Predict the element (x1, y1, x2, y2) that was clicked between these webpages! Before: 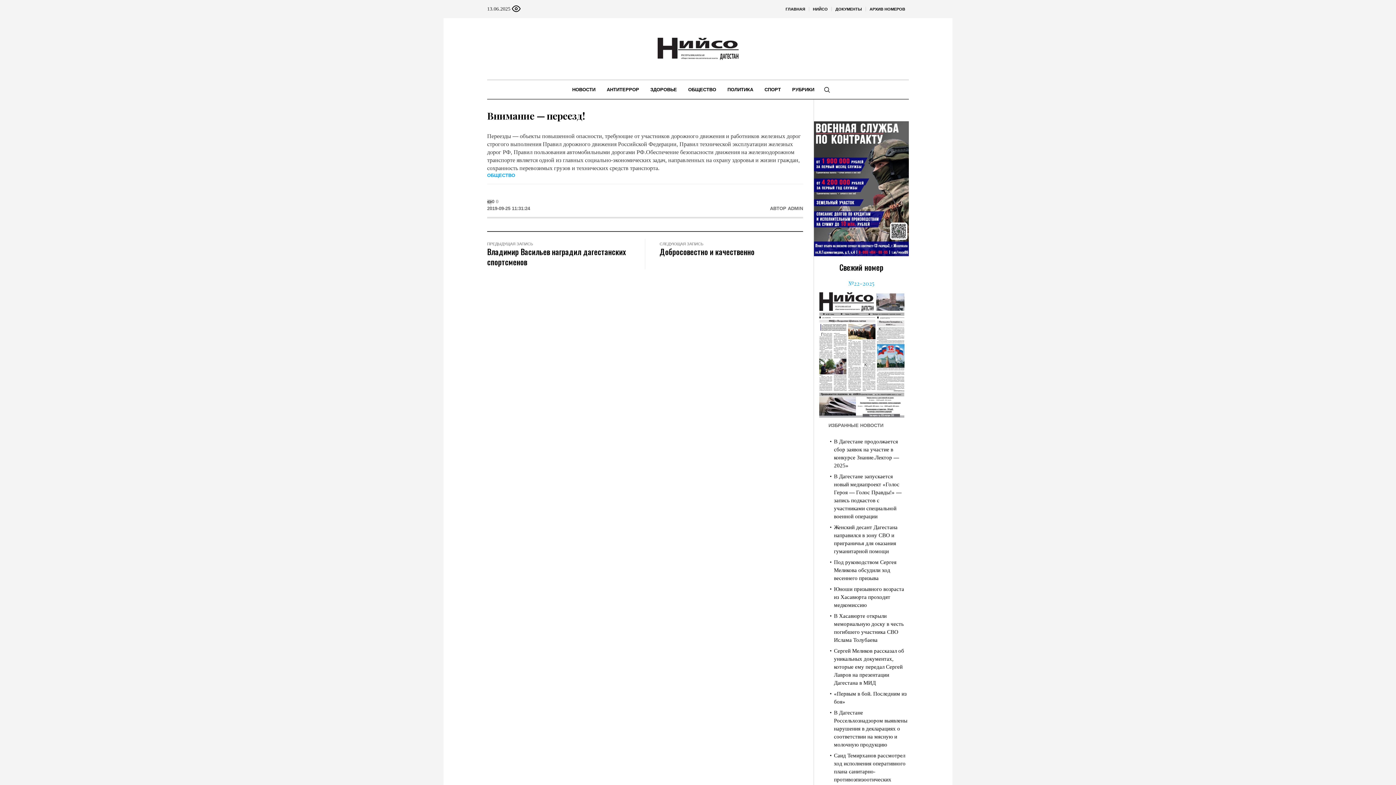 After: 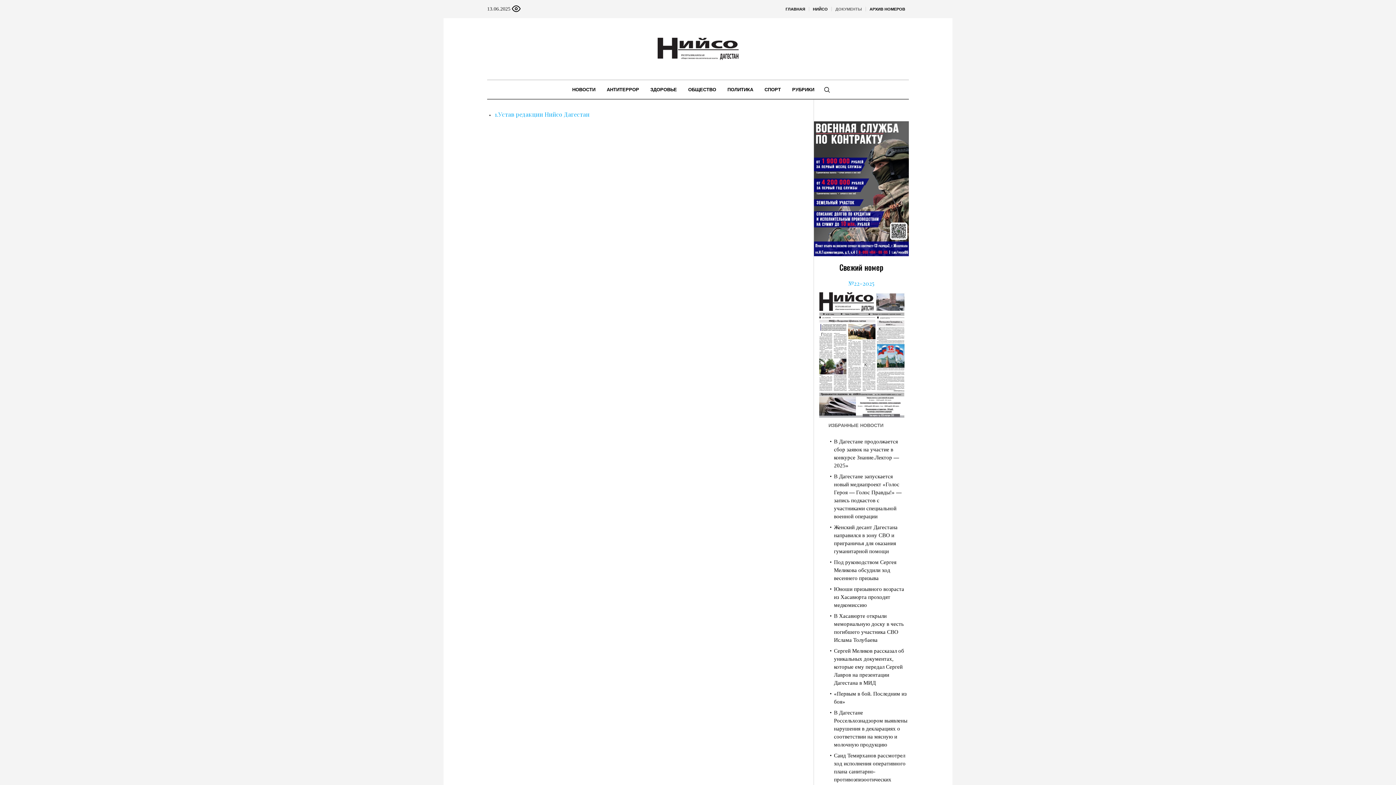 Action: bbox: (832, 0, 865, 18) label: ДОКУМЕНТЫ